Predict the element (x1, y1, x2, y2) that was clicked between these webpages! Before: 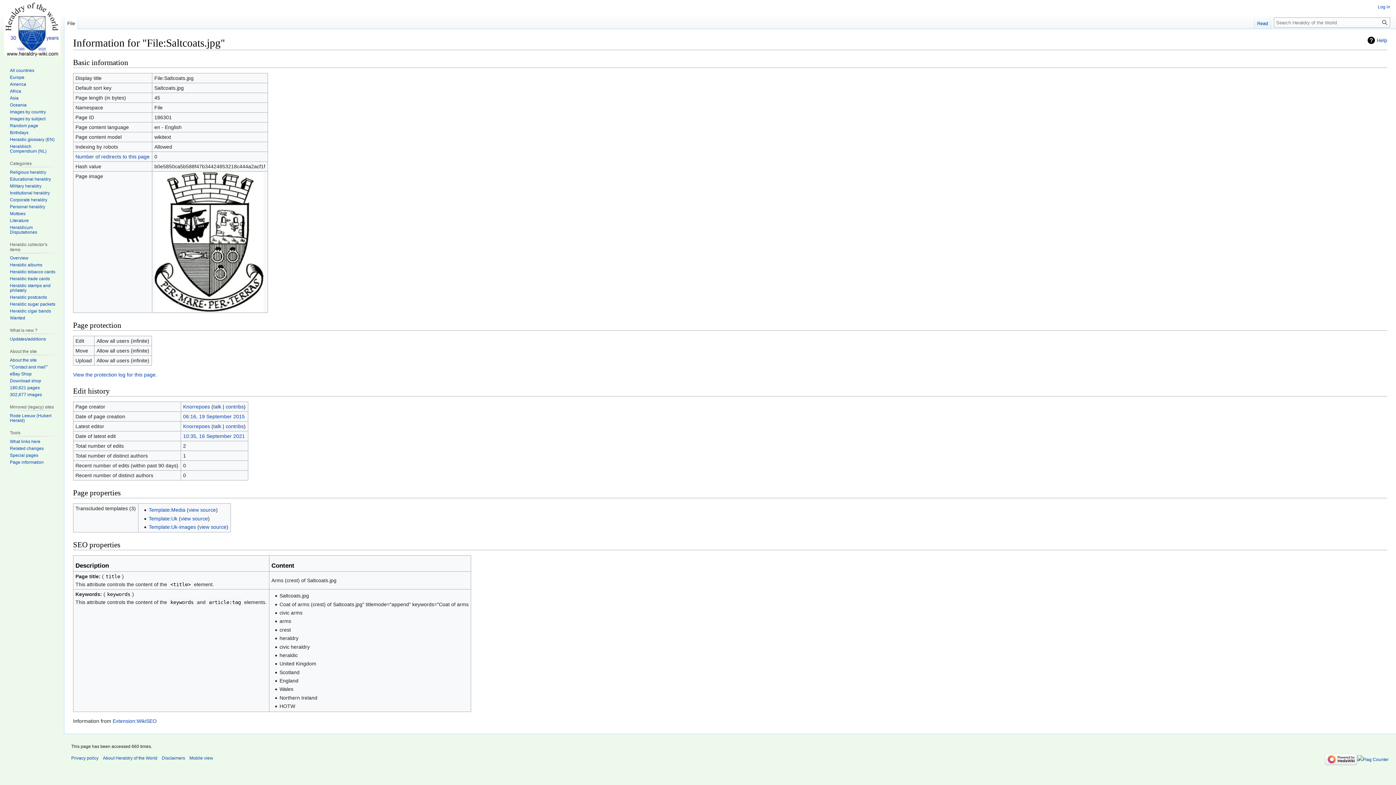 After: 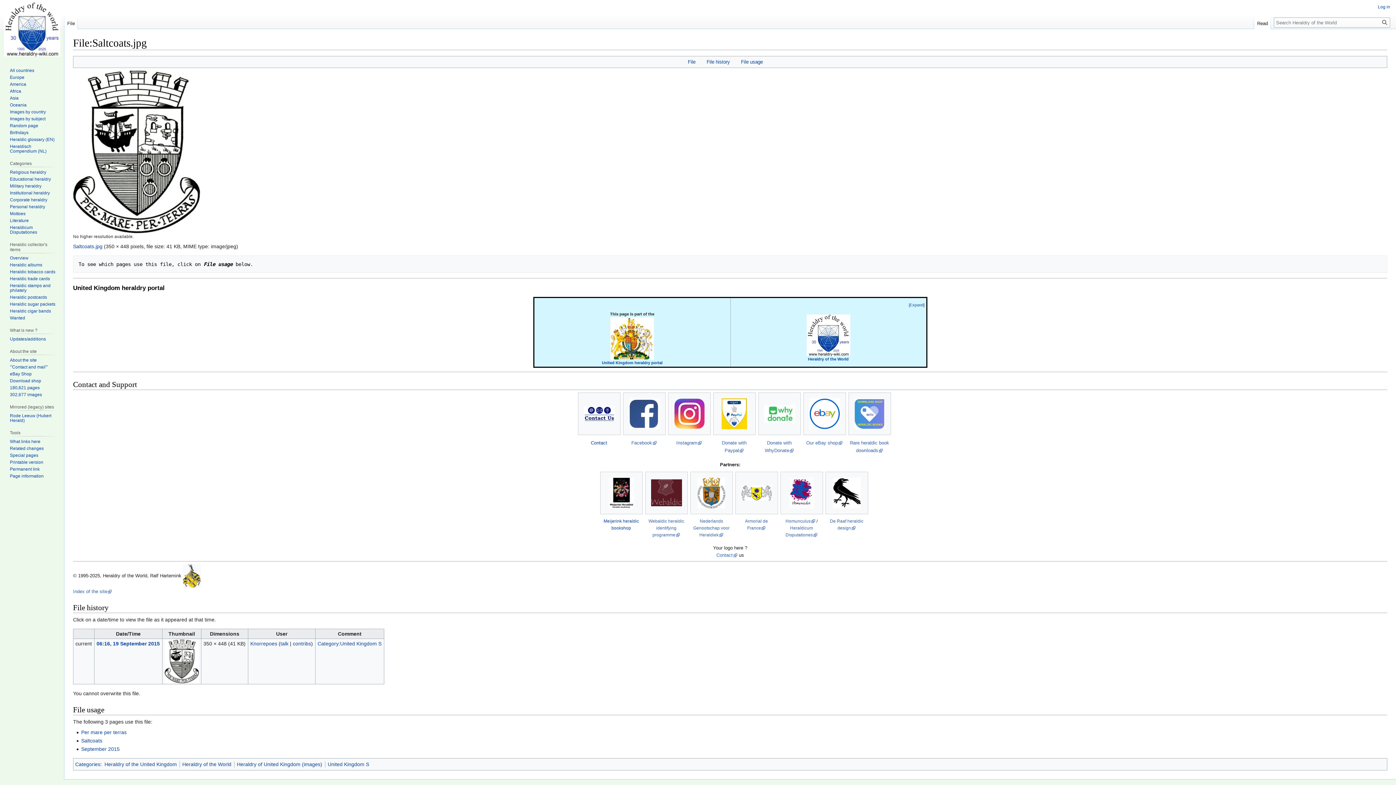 Action: label: Read bbox: (1254, 14, 1271, 29)